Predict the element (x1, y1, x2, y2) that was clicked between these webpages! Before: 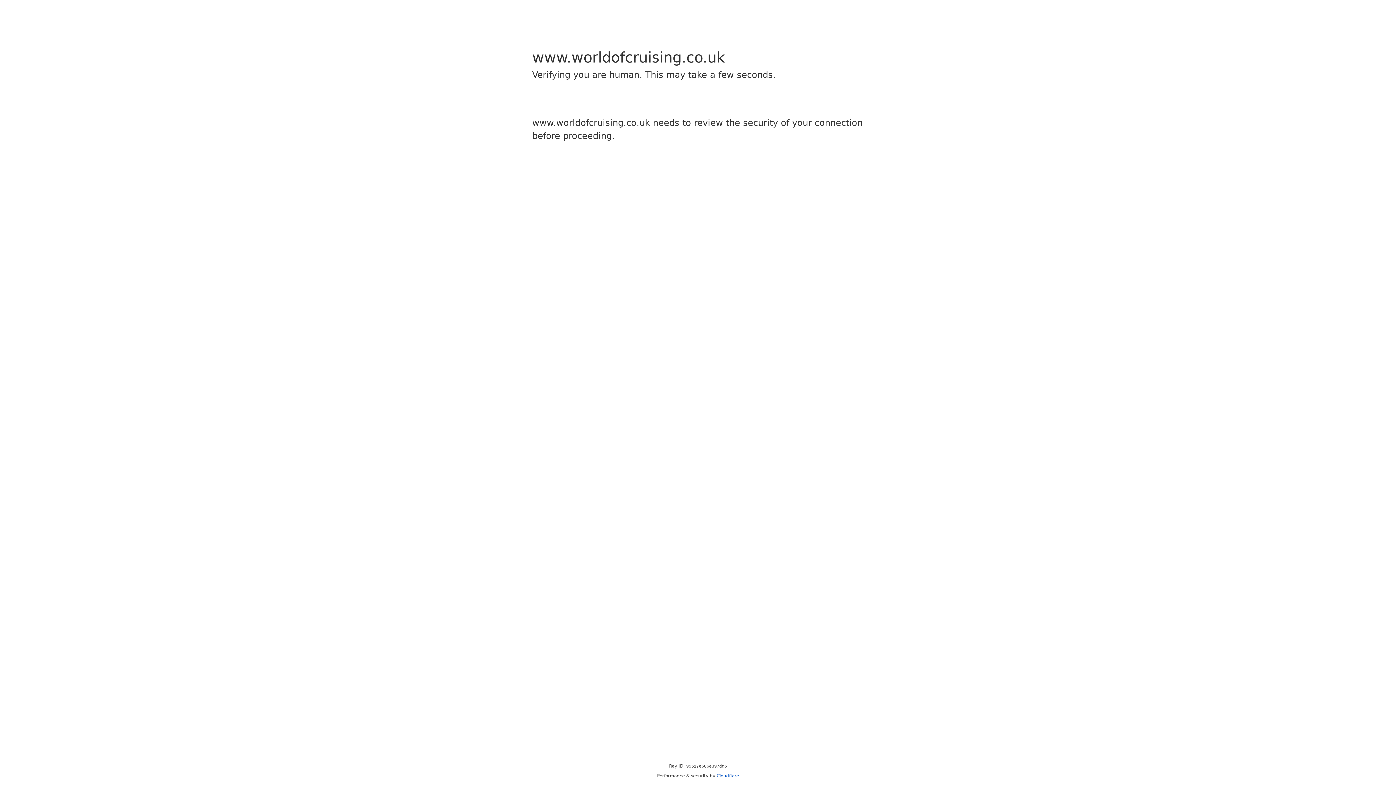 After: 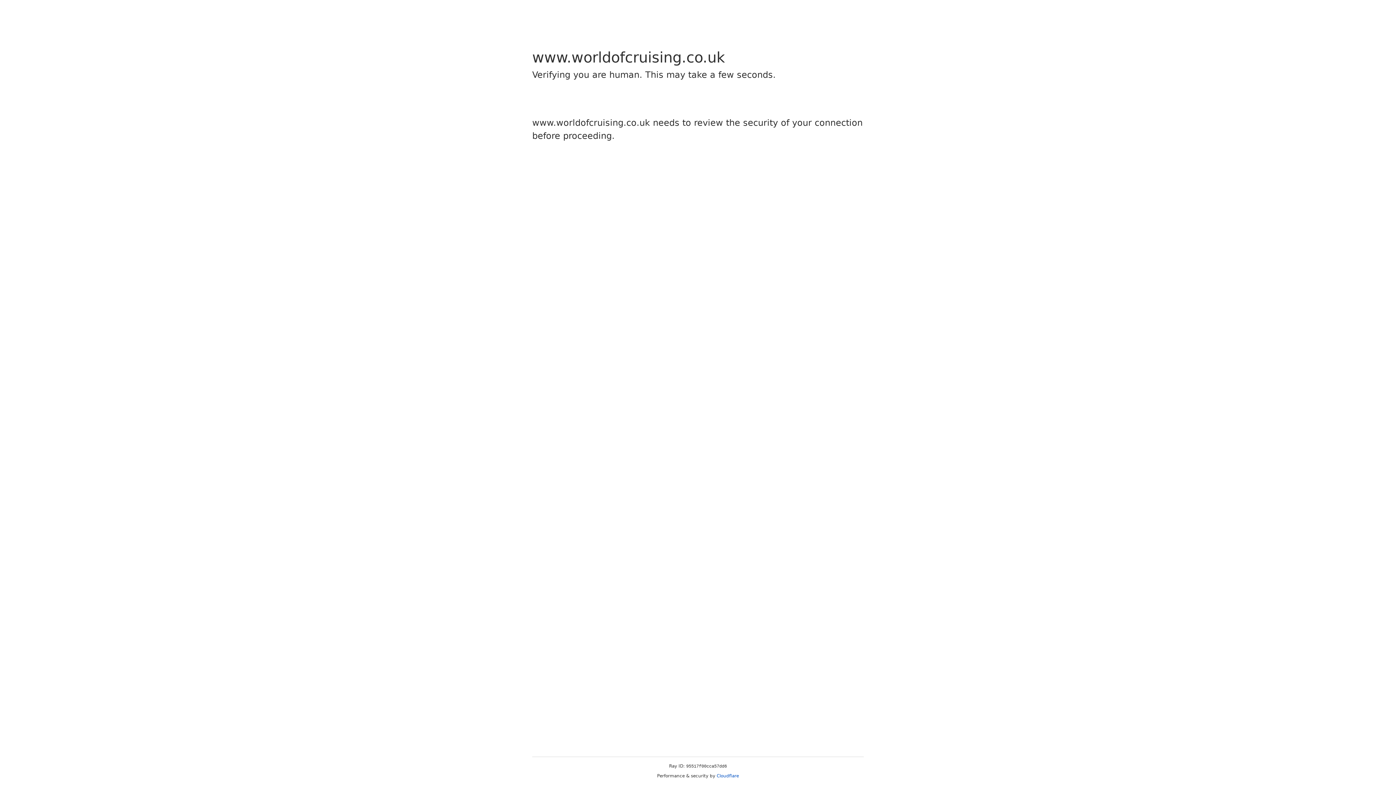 Action: bbox: (716, 773, 739, 778) label: Cloudflare